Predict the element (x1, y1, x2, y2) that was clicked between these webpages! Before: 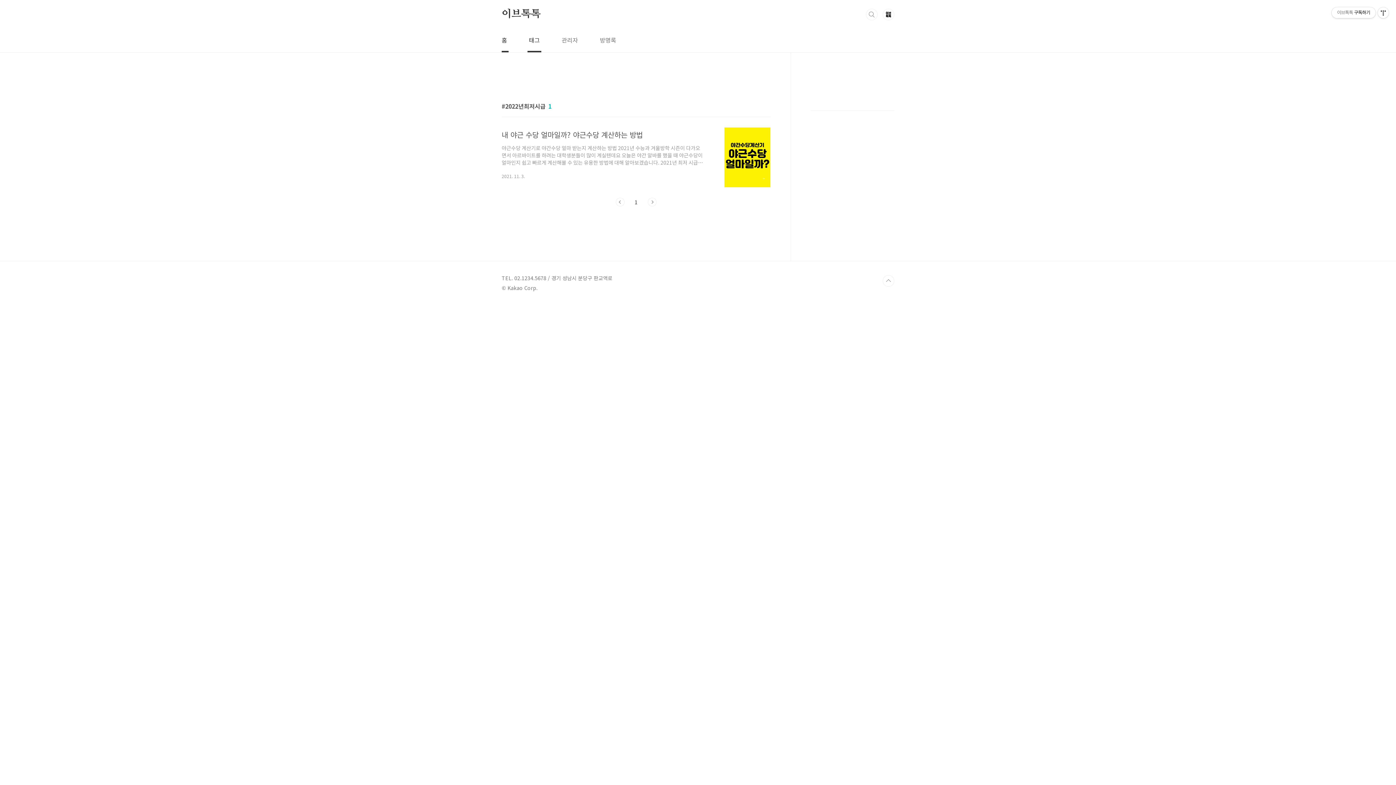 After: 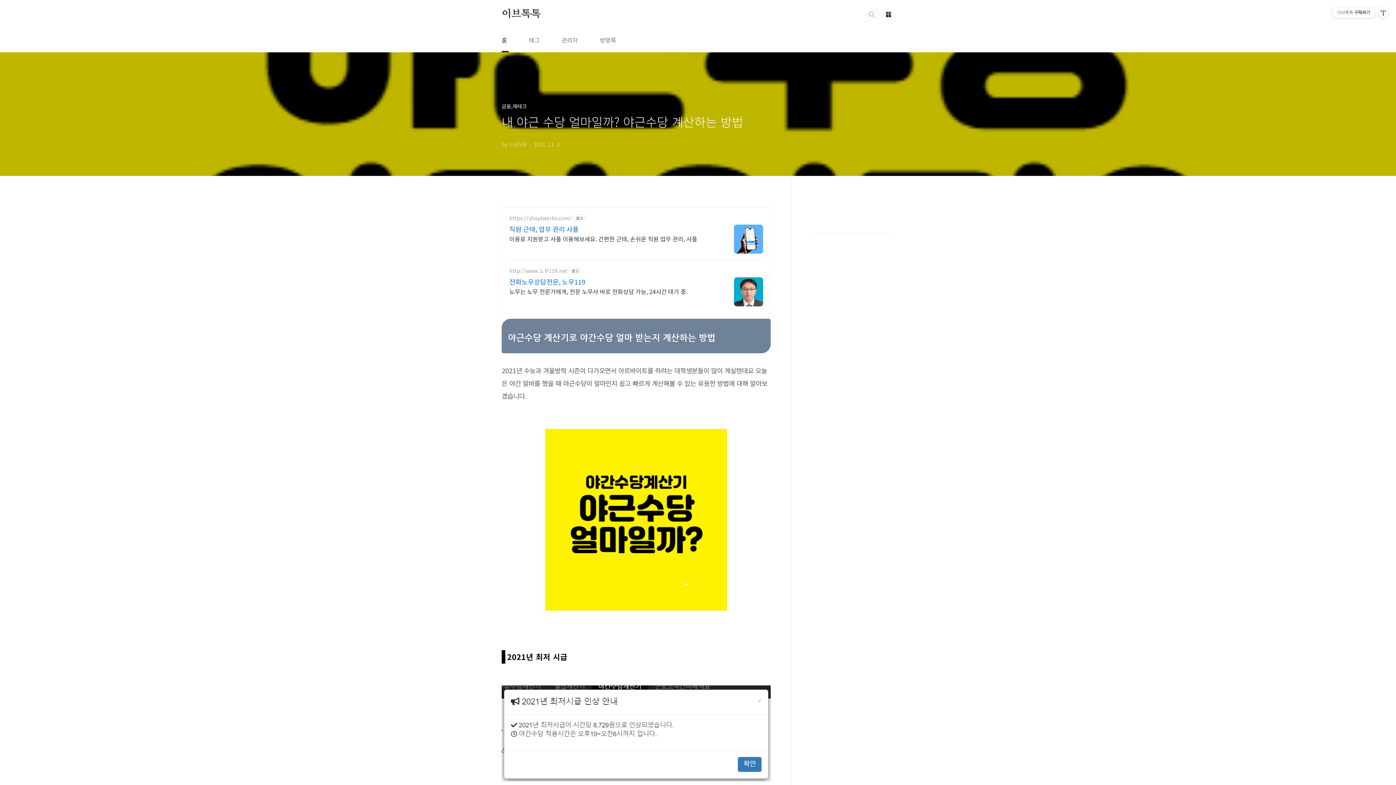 Action: label: 내 야근 수당 얼마일까? 야근수당 계산하는 방법
야근수당 계산기로 야간수당 얼마 받는지 계산하는 방법 2021년 수능과 겨울방학 시즌이 다가오면서 아르바이트를 하려는 대학생분들이 많이 계실텐데요 오늘은 야간 알바를 했을 때 야근수당이 얼마인지 쉽고 빠르게 계산해볼 수 있는 유용한 방법에 대해 알아보겠습니다. 2021년 최저 시급 2021년 최저시급은 8,720원이었는데요 현재는 1시간당 8,729원 으로 인상되었습니다. 2021년 야간수당 적용시간은 오후 10시부터 오전6시까지 적용이 됩니다. 참고로 2022년 최저임금은 9,160원으로 결정되었습니다. 2021년 최저임금에 비해 인상률 5.1% 로 인상되었으며 월급으로 환산할 경우 191만4천원 입니다. 야근수당계산기 야간수당계산기 2021년 야근수당 야갼수당 계산은 아래 사이트에서 하실 수 있습니다..
2021. 11. 3. bbox: (501, 127, 770, 178)